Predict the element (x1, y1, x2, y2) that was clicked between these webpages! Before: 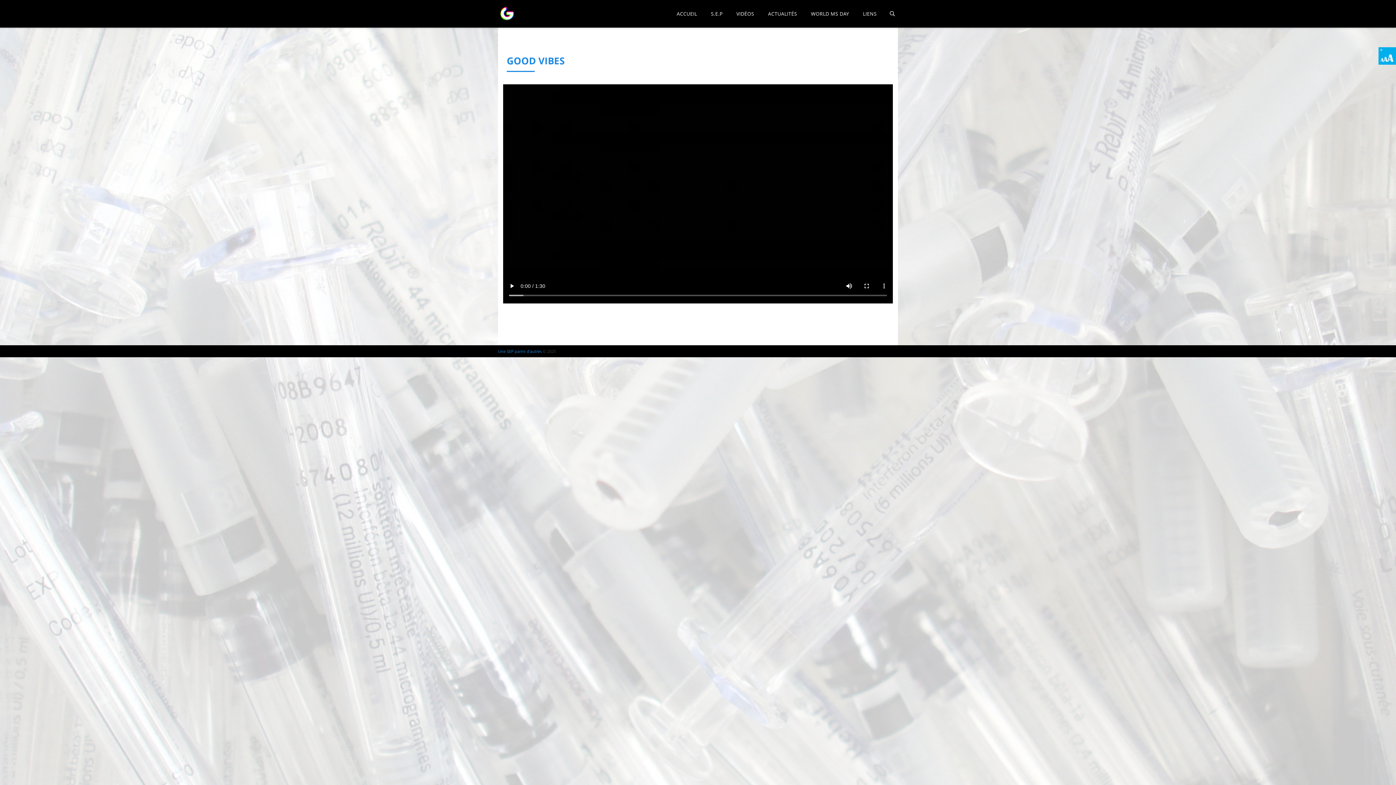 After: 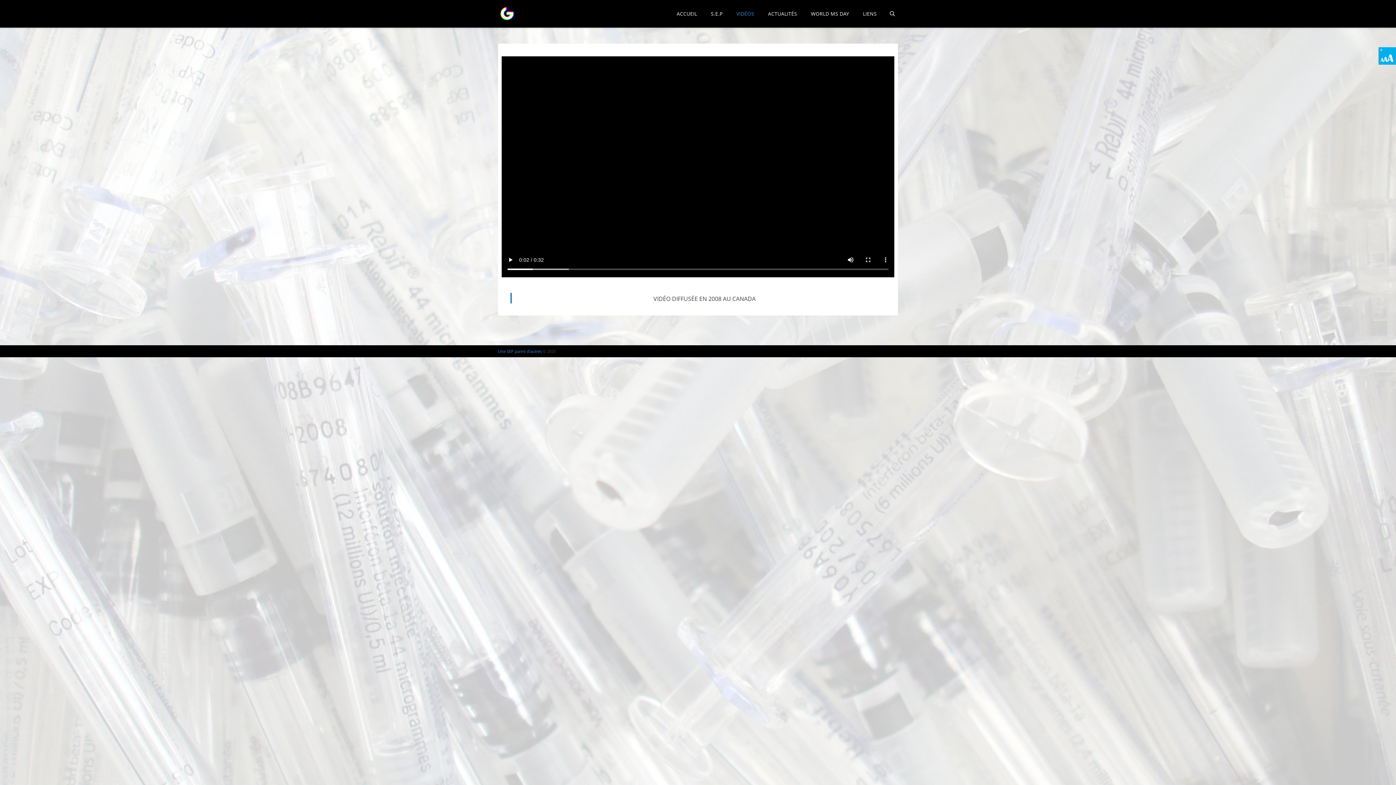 Action: label: VIDÉOS bbox: (729, 0, 761, 27)